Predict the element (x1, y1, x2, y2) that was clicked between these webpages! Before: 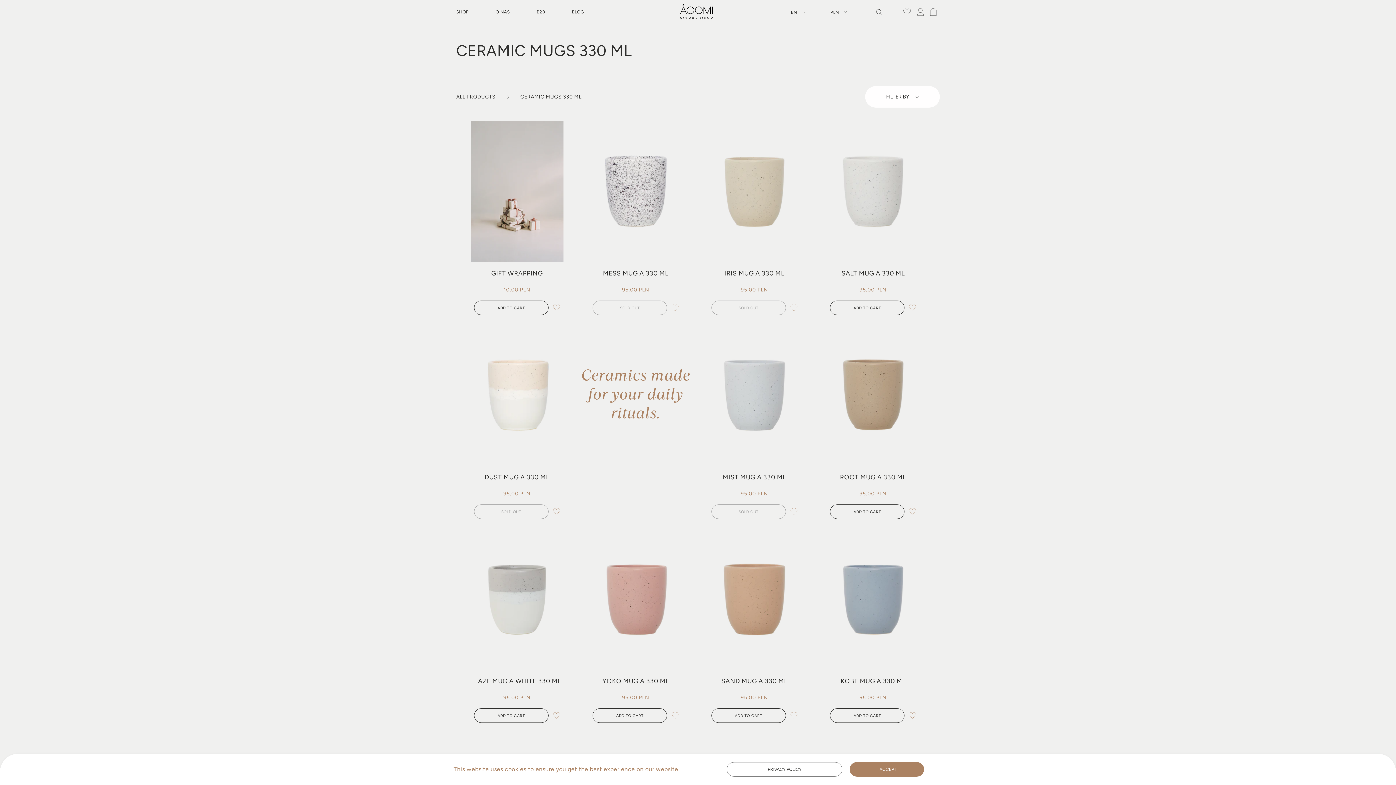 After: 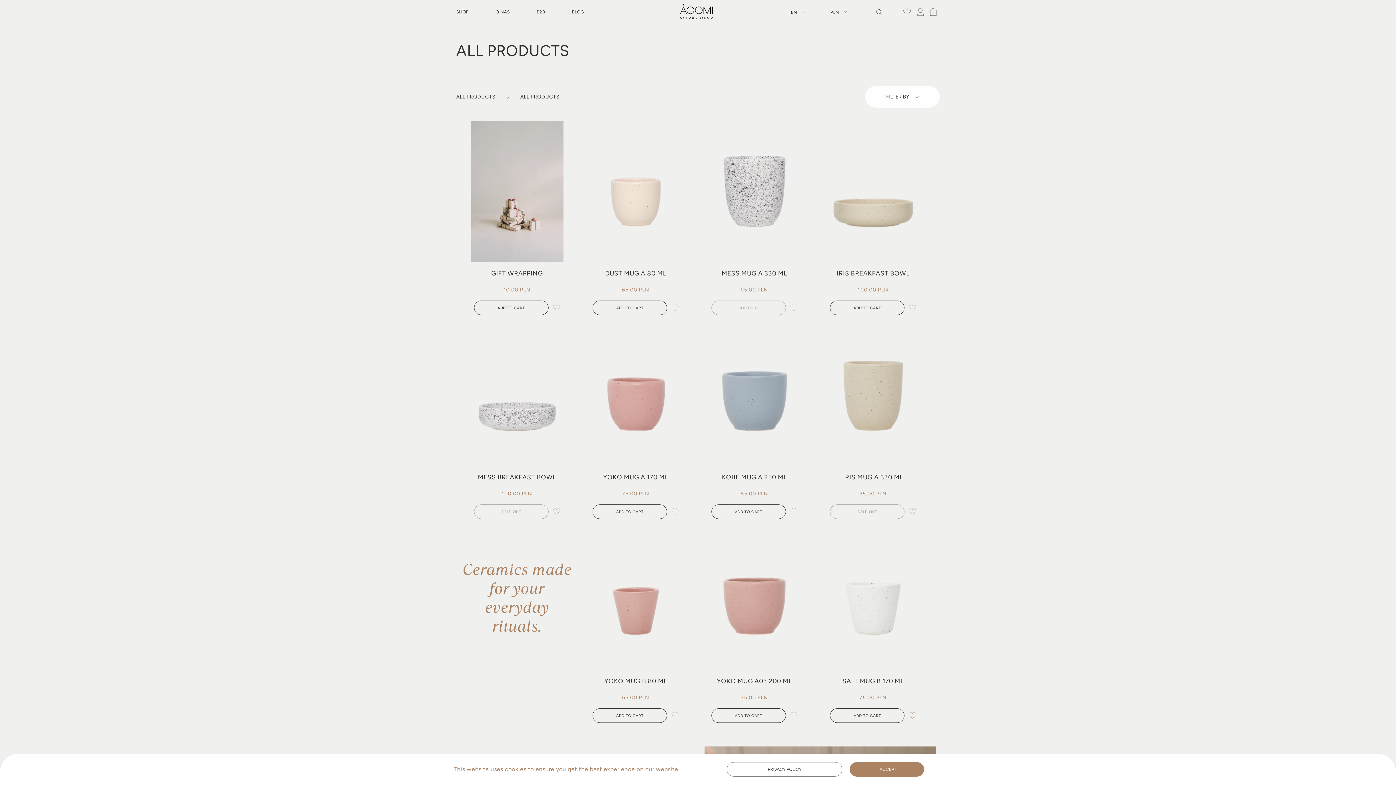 Action: label: ALL PRODUCTS bbox: (456, 93, 495, 100)